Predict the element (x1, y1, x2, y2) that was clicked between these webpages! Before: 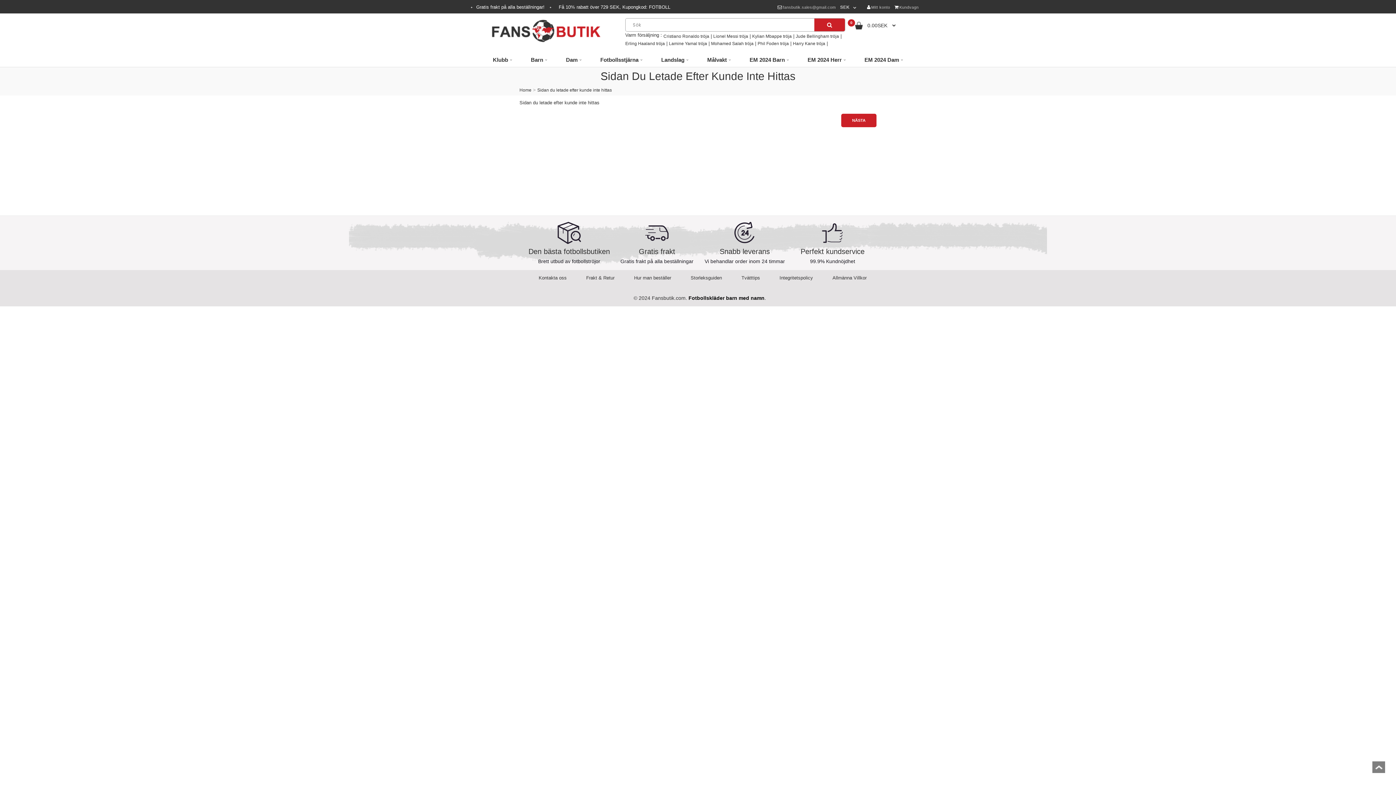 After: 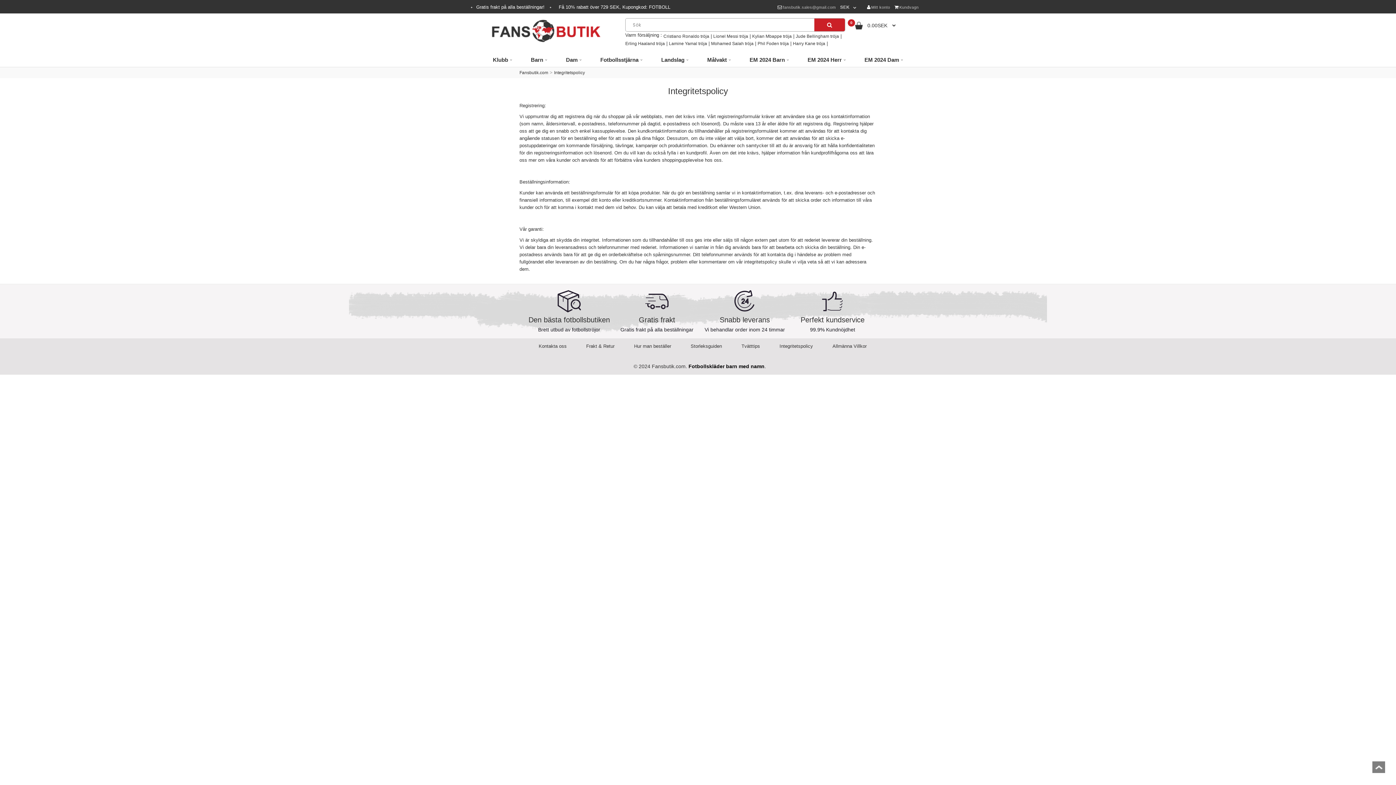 Action: label: Integritetspolicy bbox: (779, 275, 813, 280)